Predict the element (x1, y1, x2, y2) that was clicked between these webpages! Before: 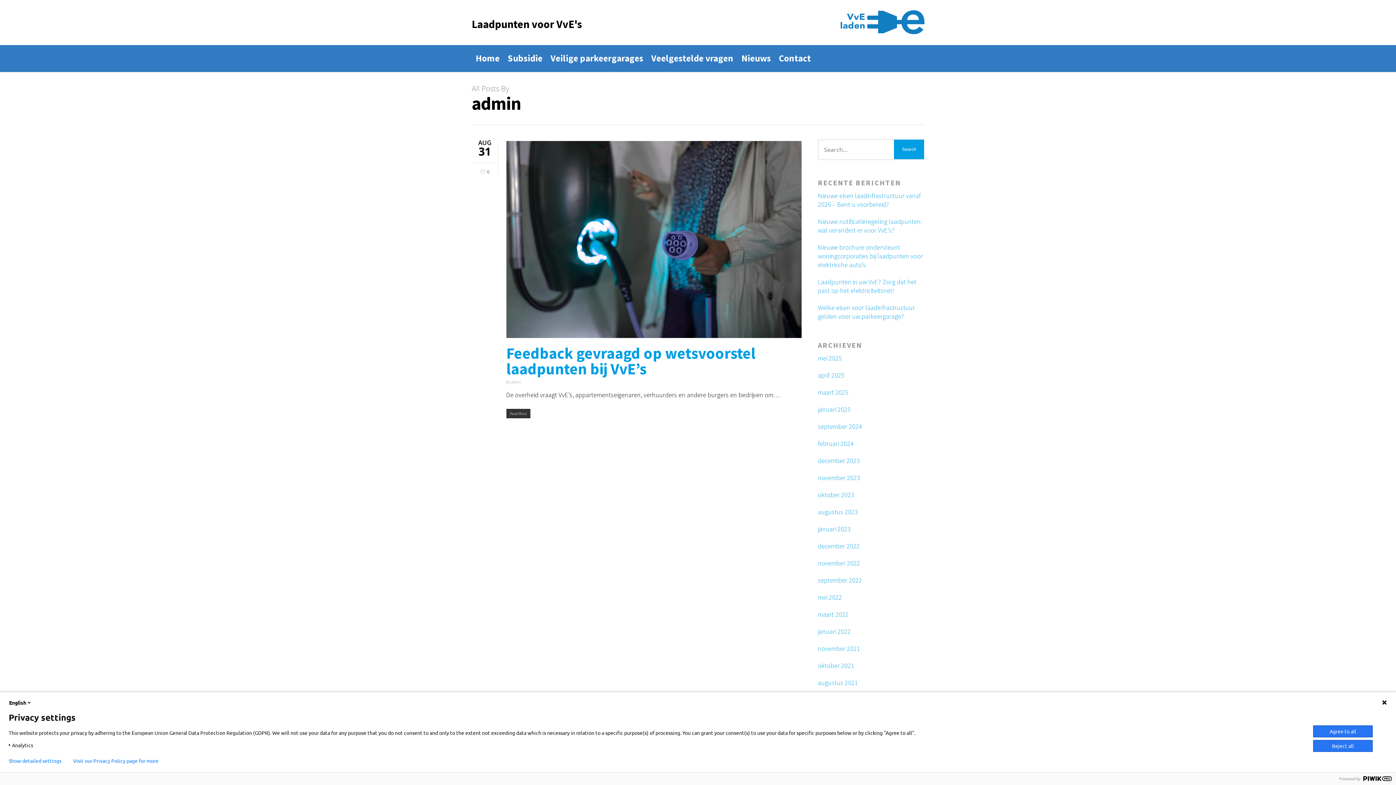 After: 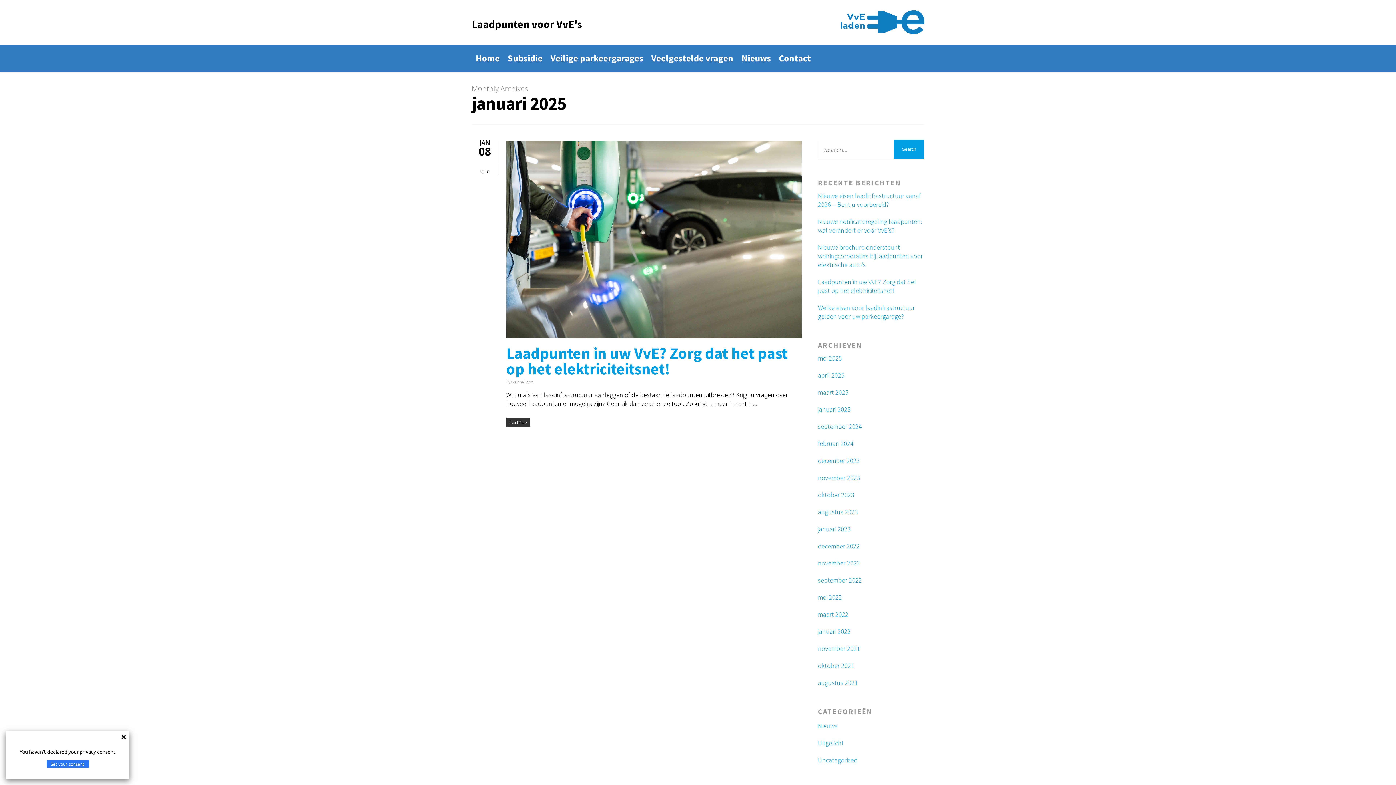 Action: bbox: (818, 405, 924, 414) label: januari 2025